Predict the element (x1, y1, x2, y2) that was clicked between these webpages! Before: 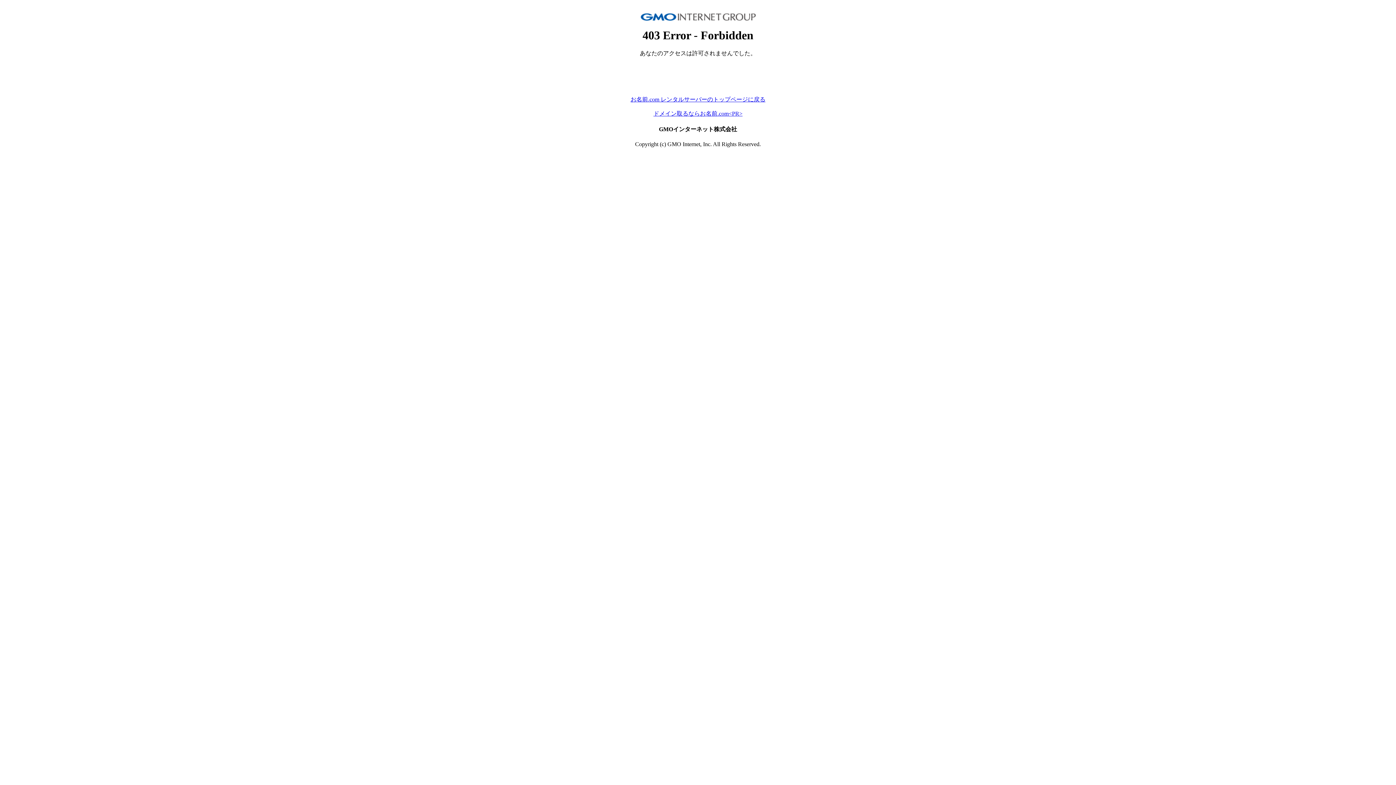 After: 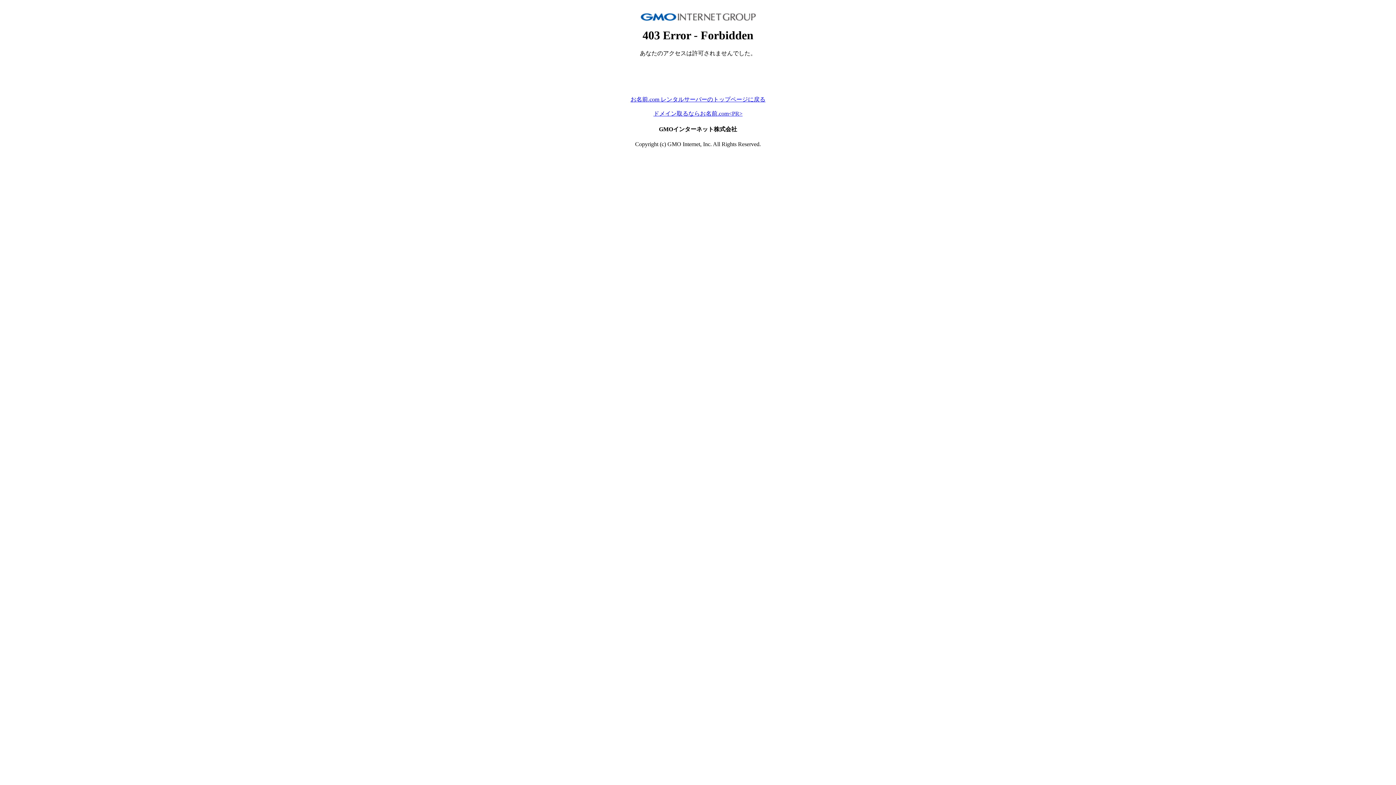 Action: bbox: (653, 110, 742, 116) label: ドメイン取るならお名前.com<PR>